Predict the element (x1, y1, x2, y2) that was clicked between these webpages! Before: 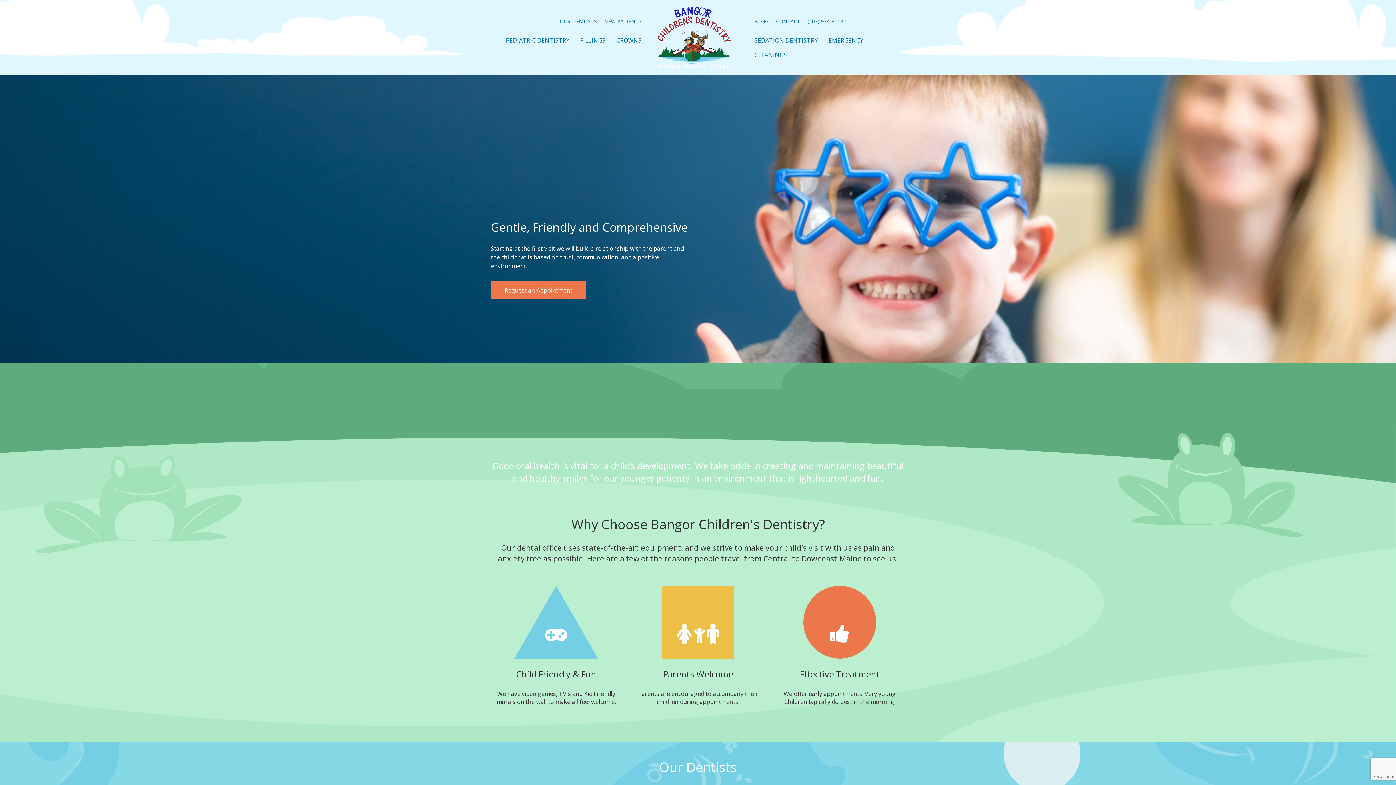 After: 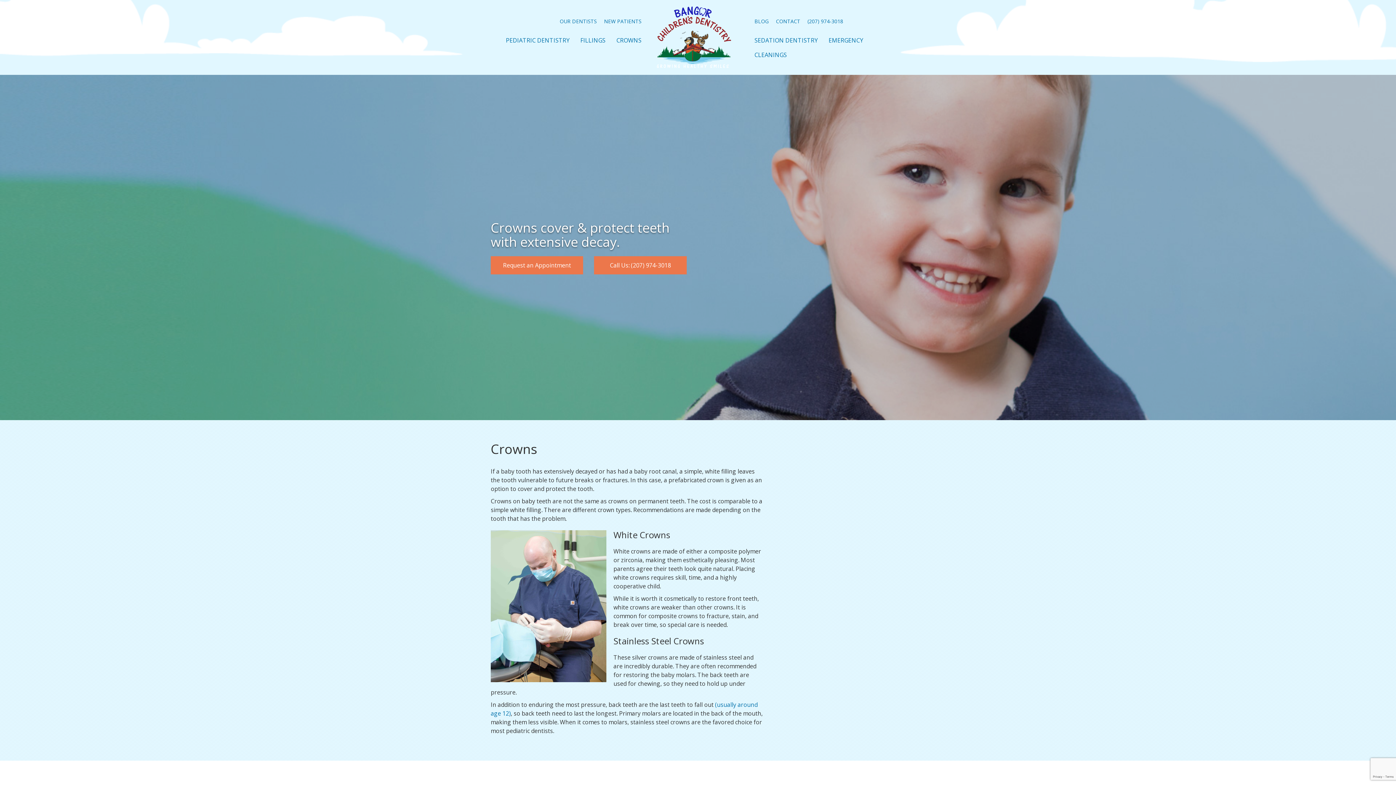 Action: bbox: (611, 33, 647, 47) label: CROWNS